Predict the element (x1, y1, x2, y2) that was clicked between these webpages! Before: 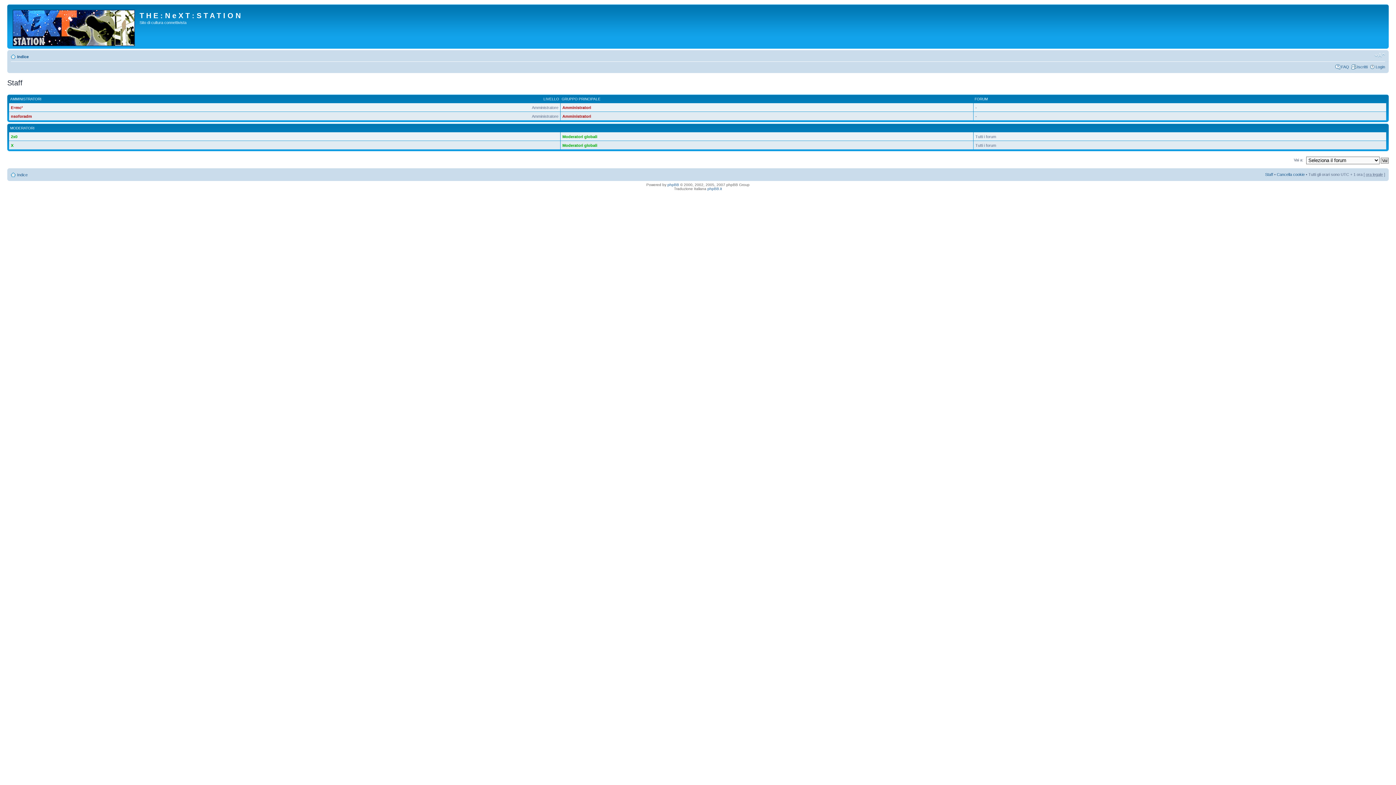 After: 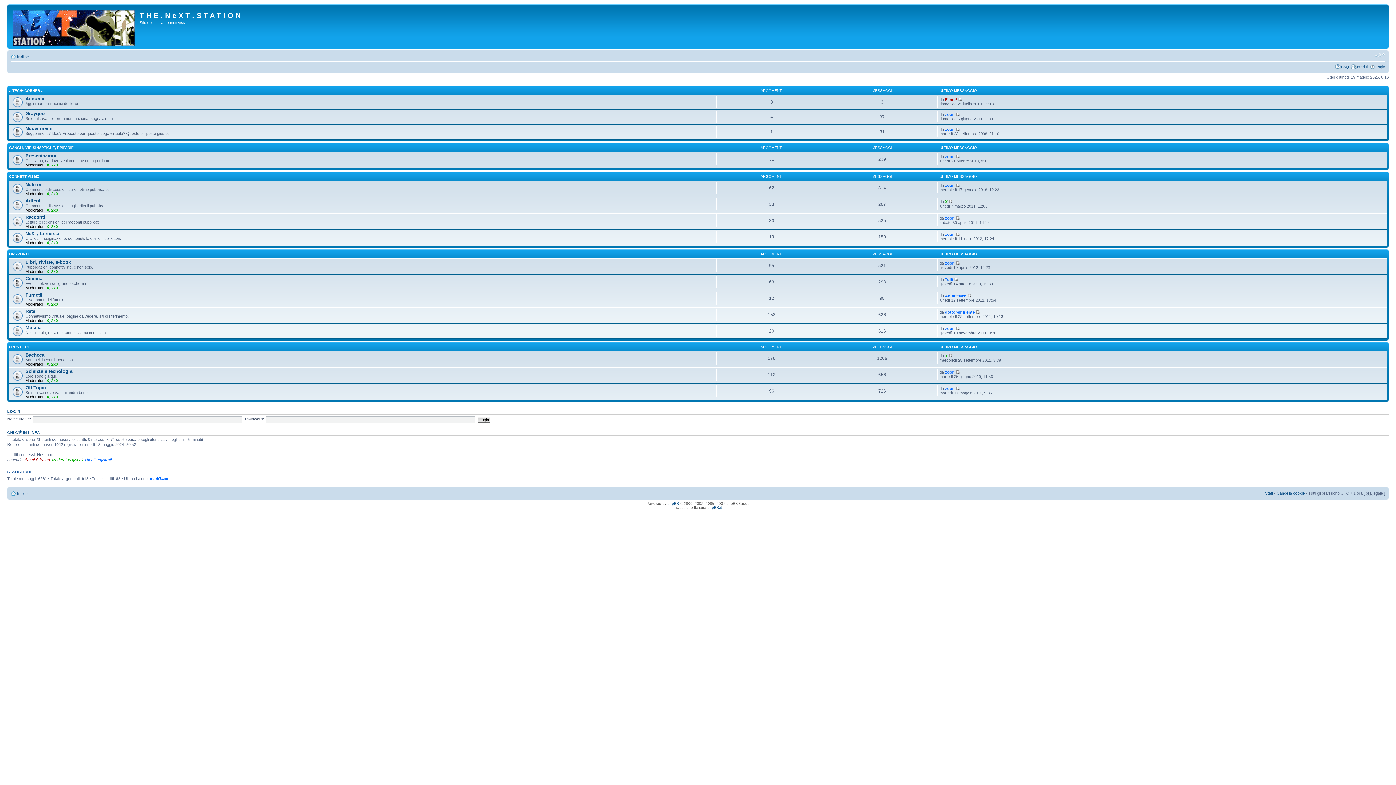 Action: bbox: (17, 172, 27, 176) label: Indice